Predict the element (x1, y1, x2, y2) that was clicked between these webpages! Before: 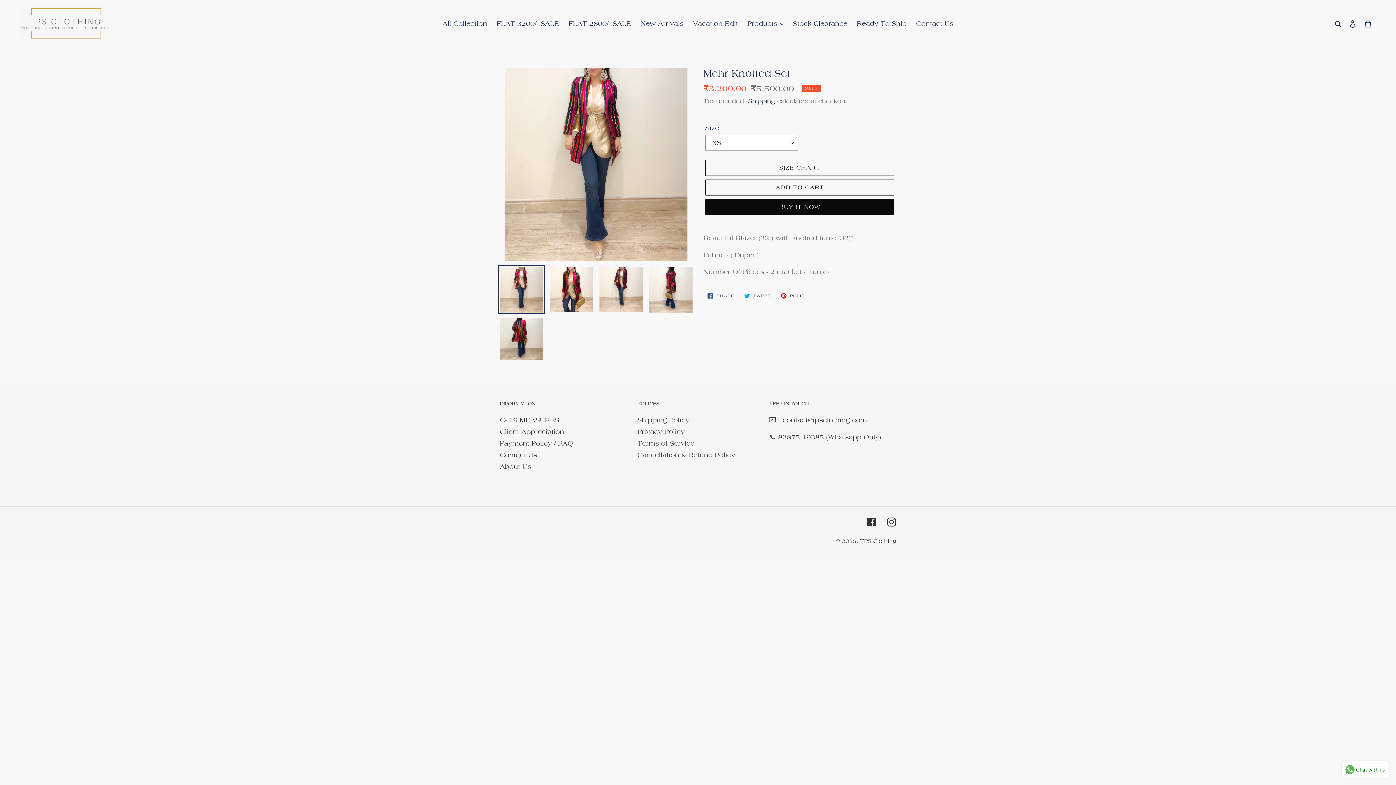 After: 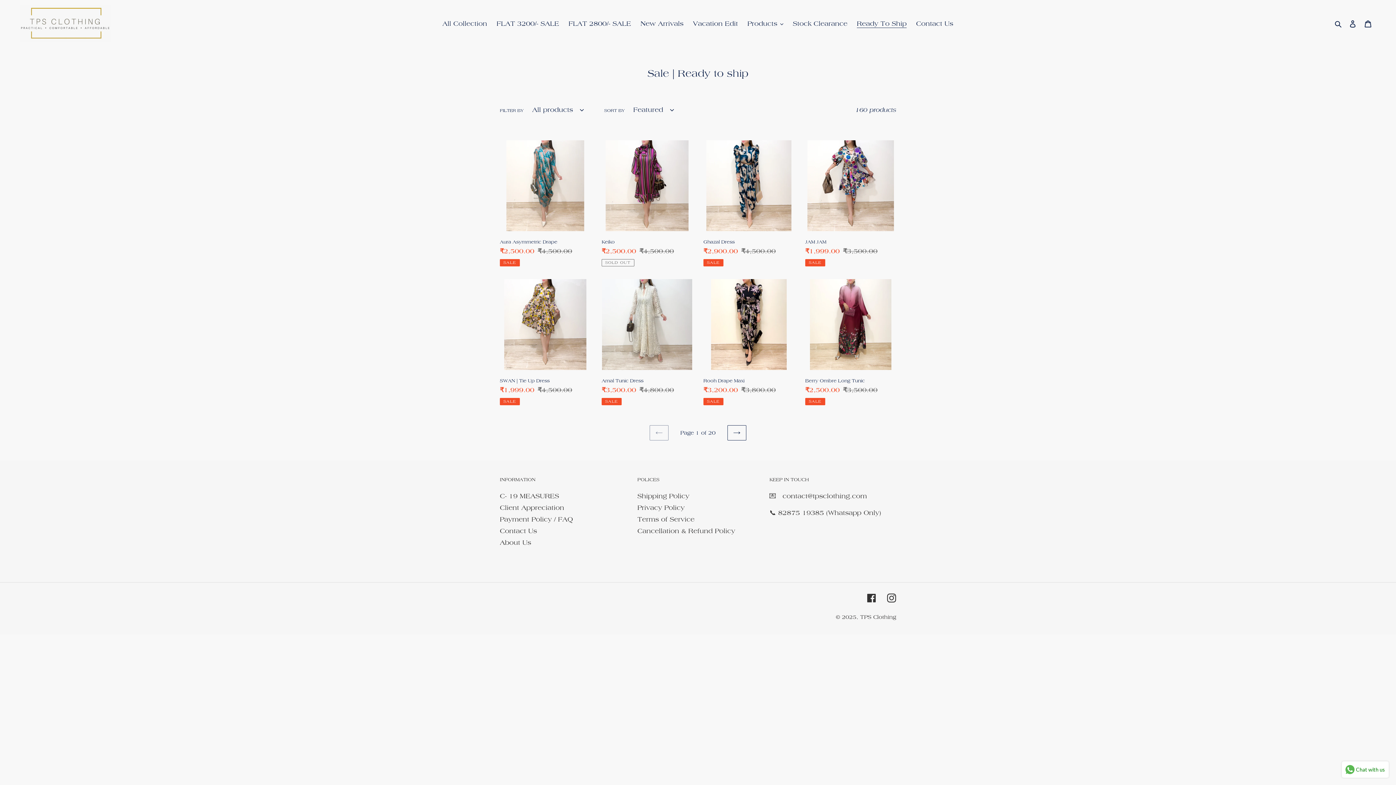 Action: bbox: (853, 17, 910, 29) label: Ready To Ship